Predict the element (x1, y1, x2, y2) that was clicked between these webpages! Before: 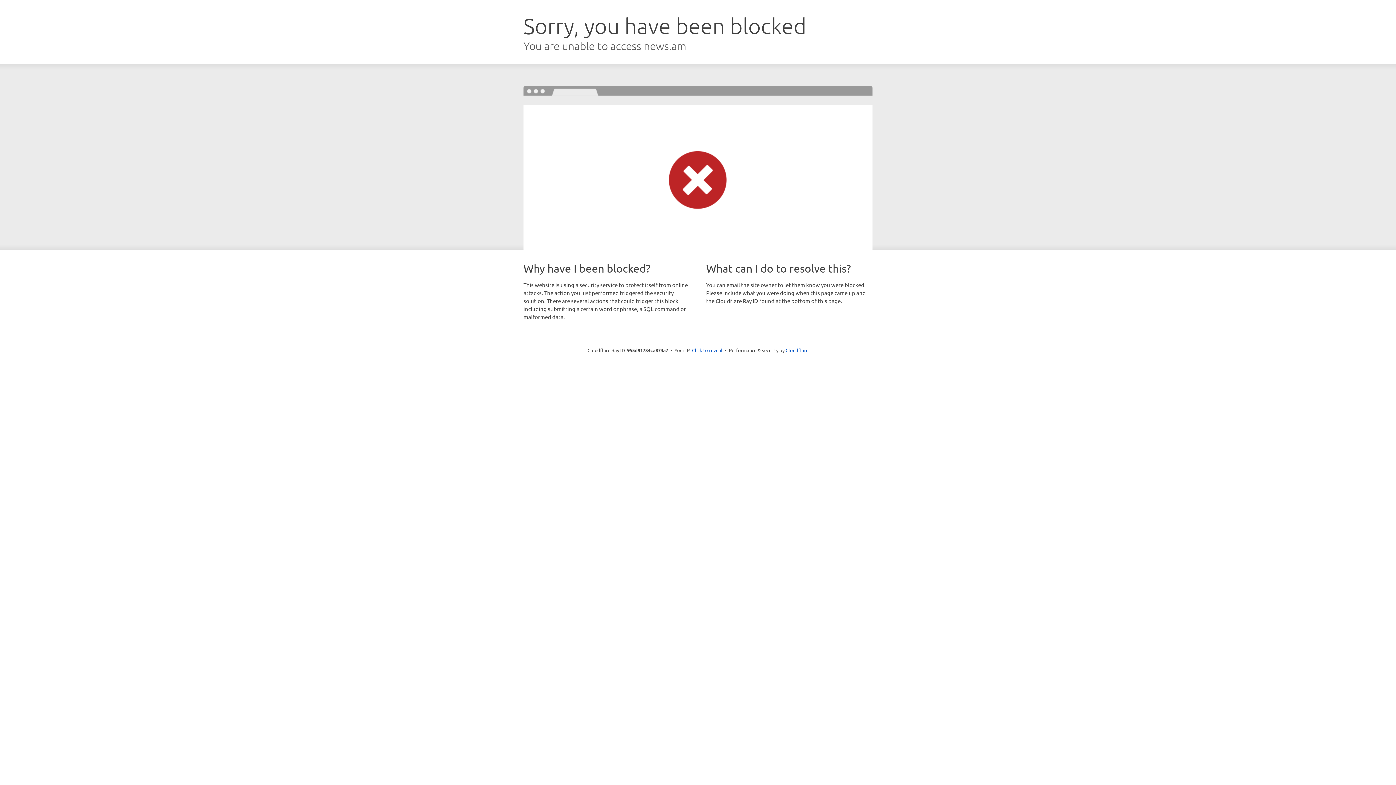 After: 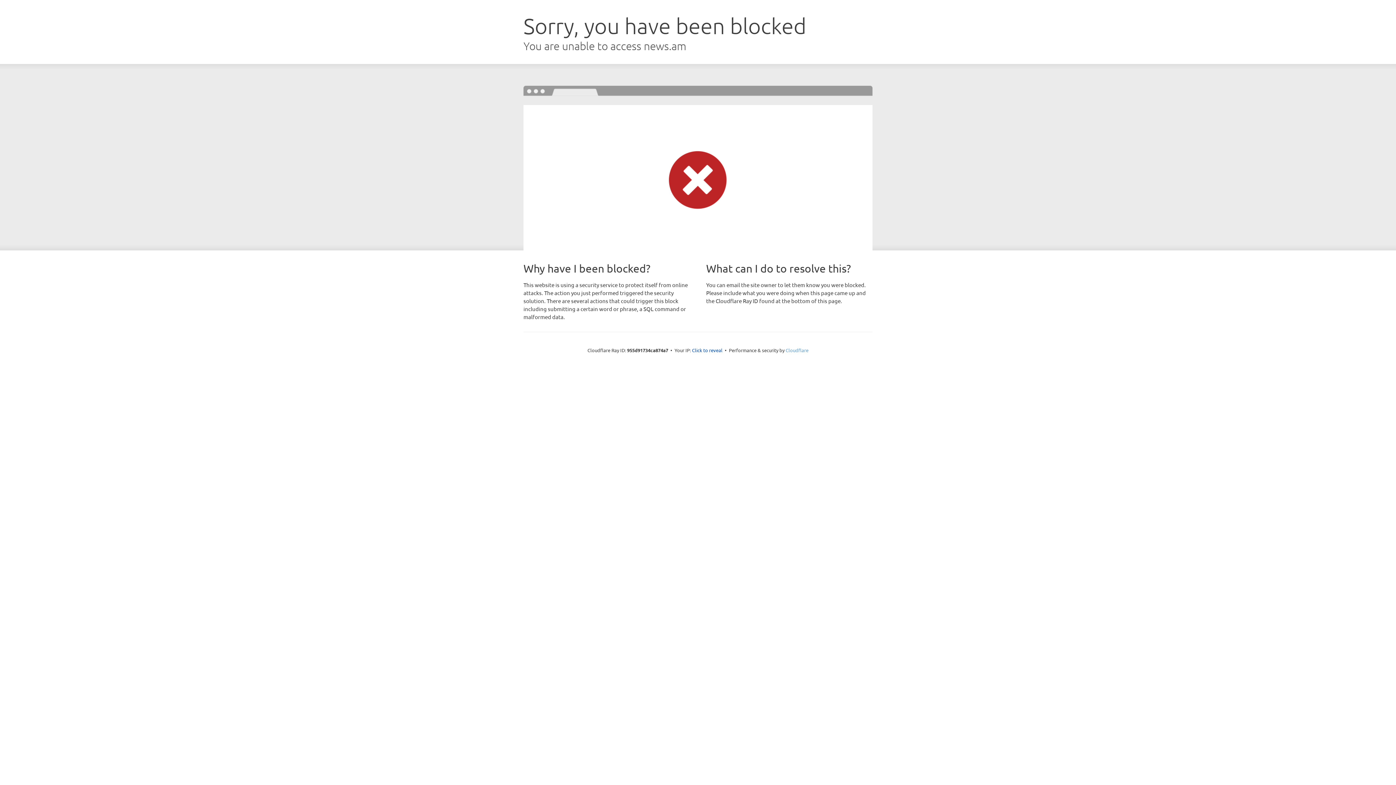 Action: label: Cloudflare bbox: (785, 347, 808, 353)